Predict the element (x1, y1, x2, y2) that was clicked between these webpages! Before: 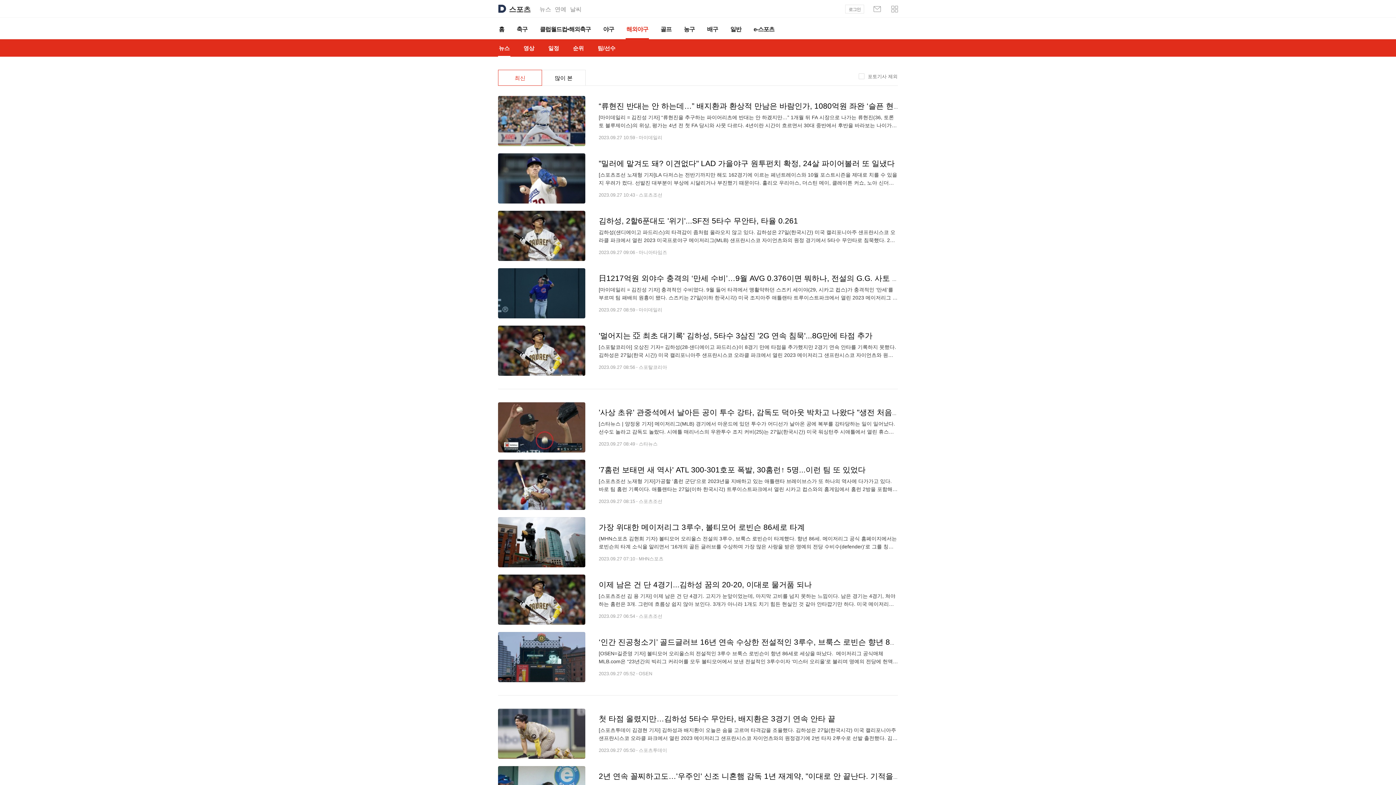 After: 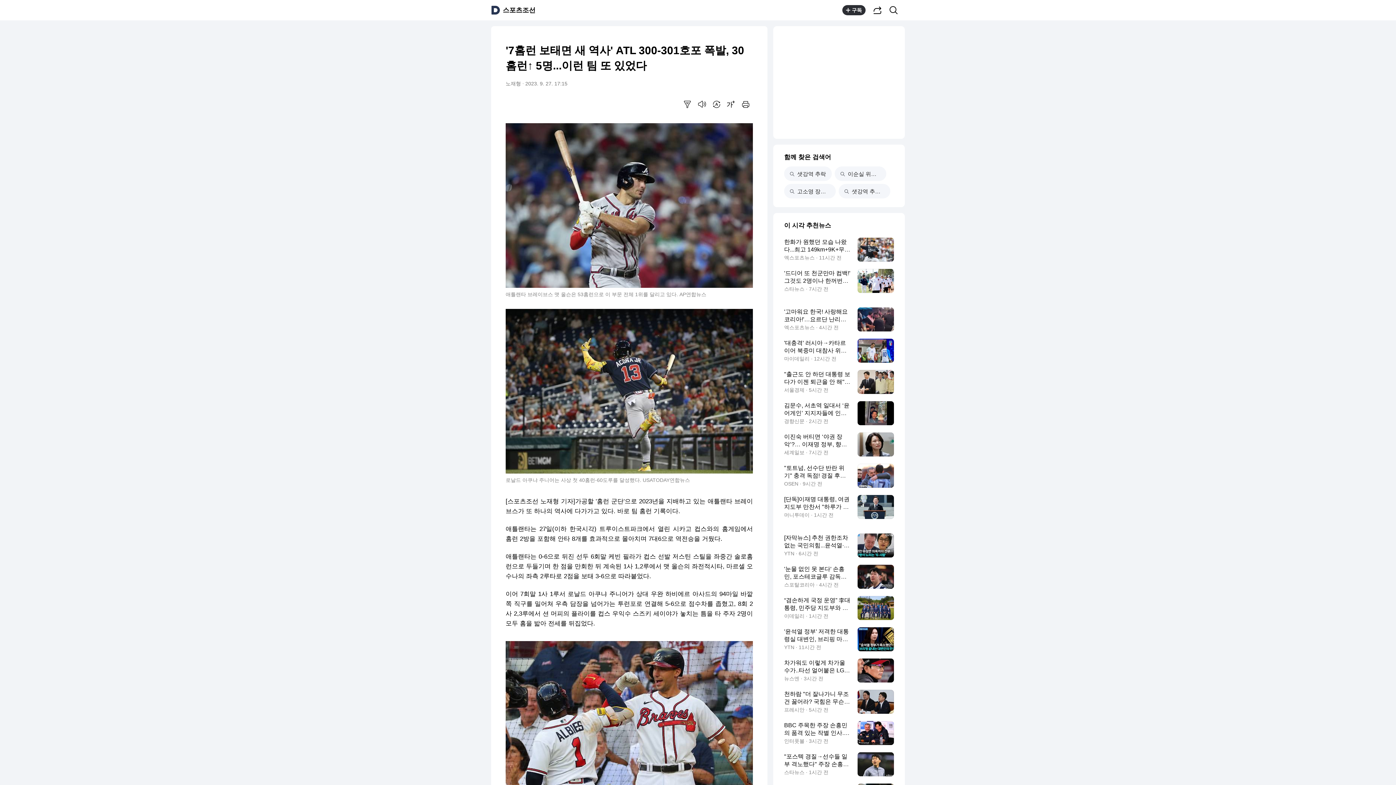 Action: bbox: (498, 460, 585, 510)